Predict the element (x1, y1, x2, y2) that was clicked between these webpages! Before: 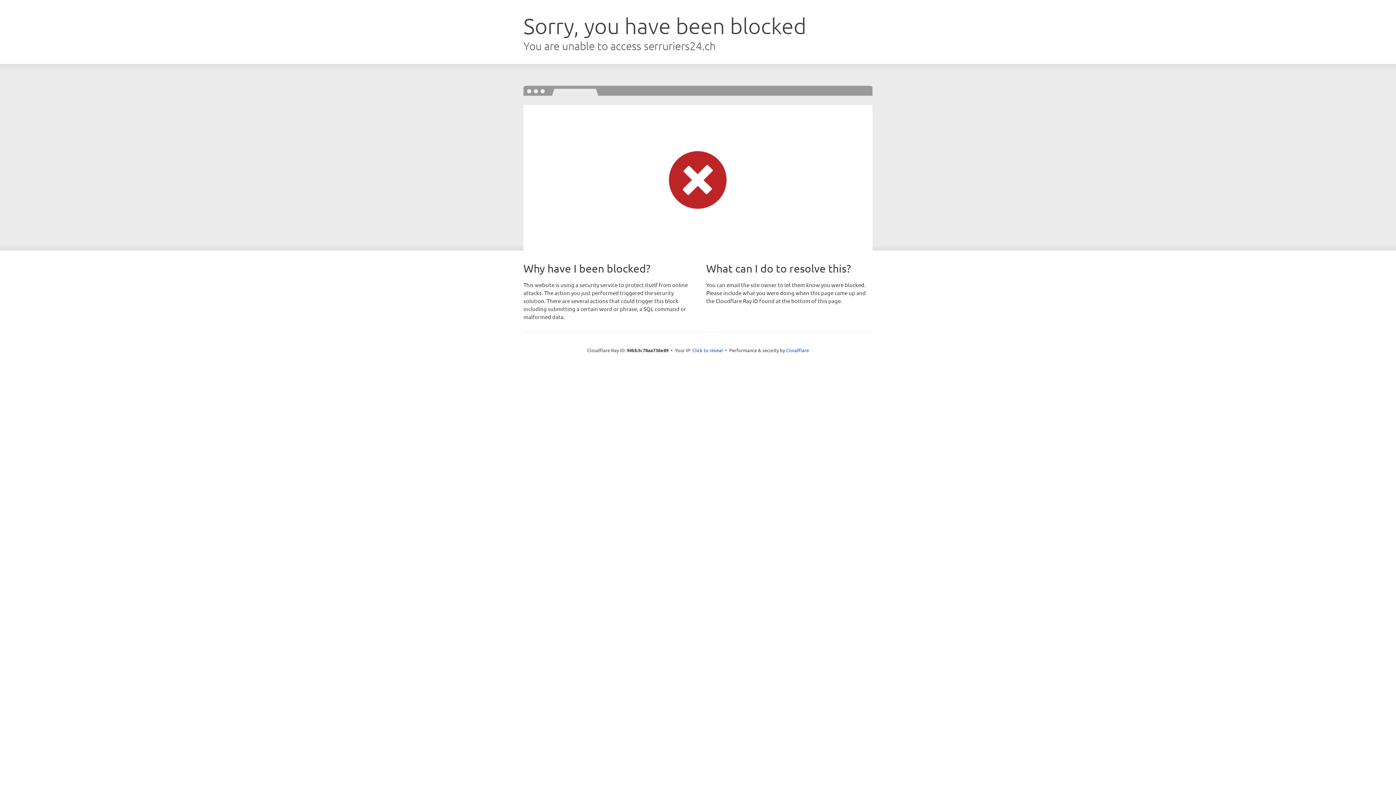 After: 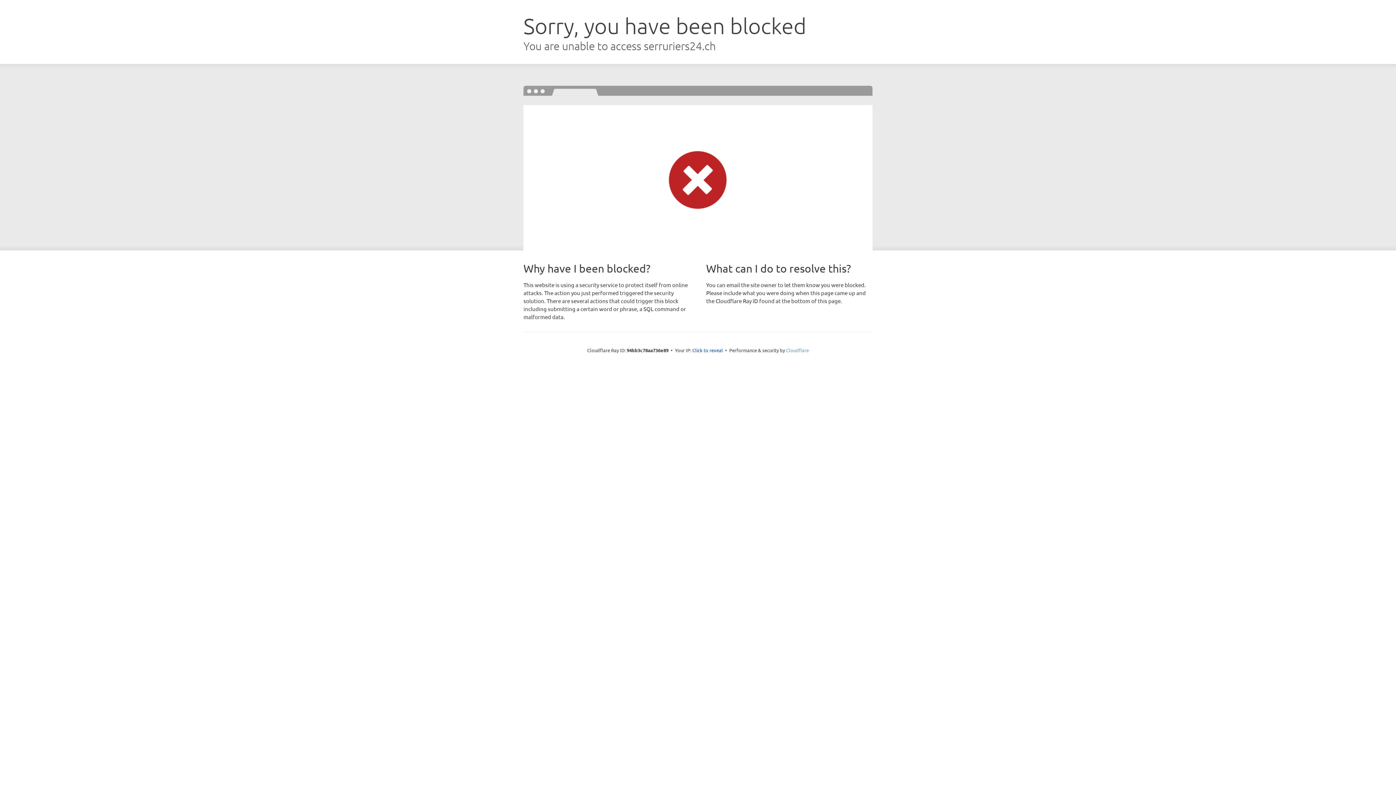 Action: bbox: (786, 347, 809, 353) label: Cloudflare